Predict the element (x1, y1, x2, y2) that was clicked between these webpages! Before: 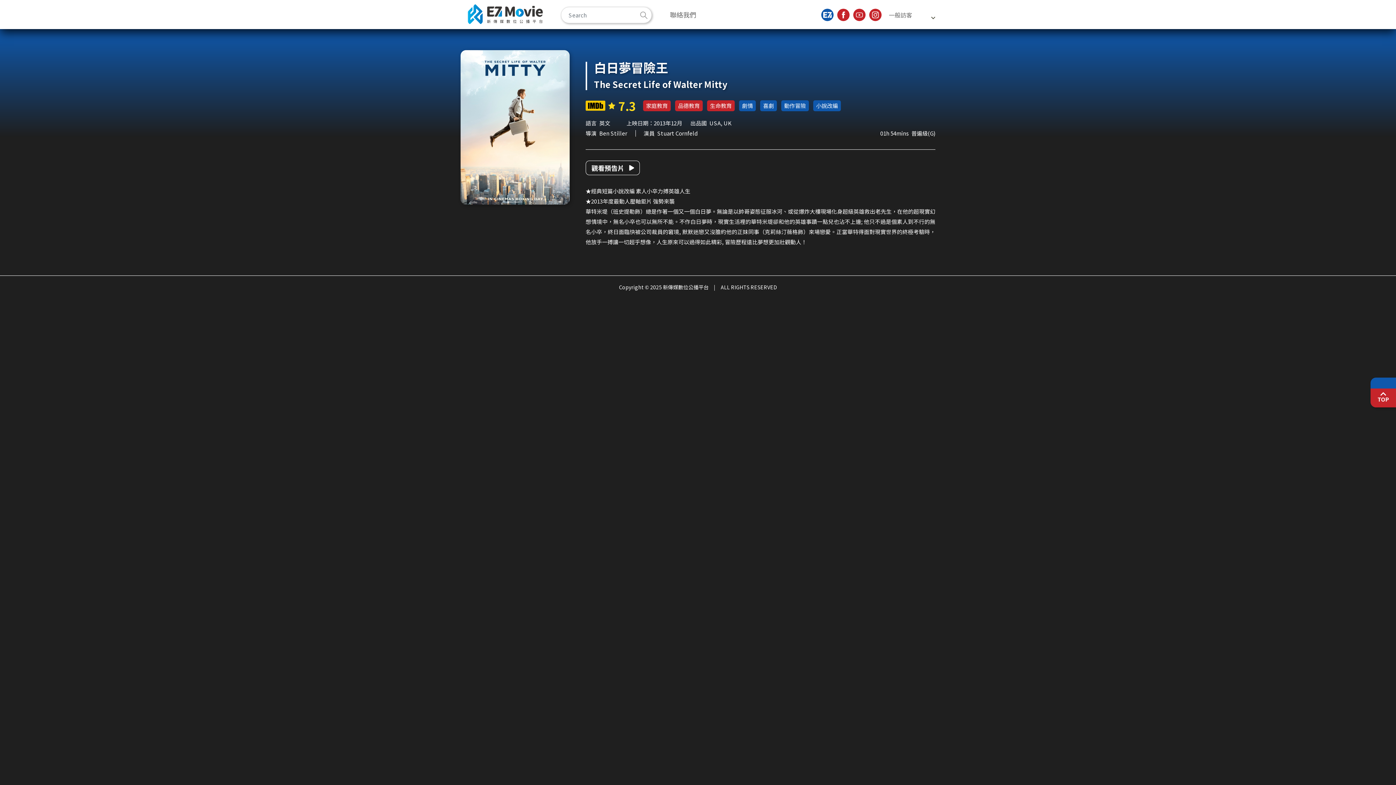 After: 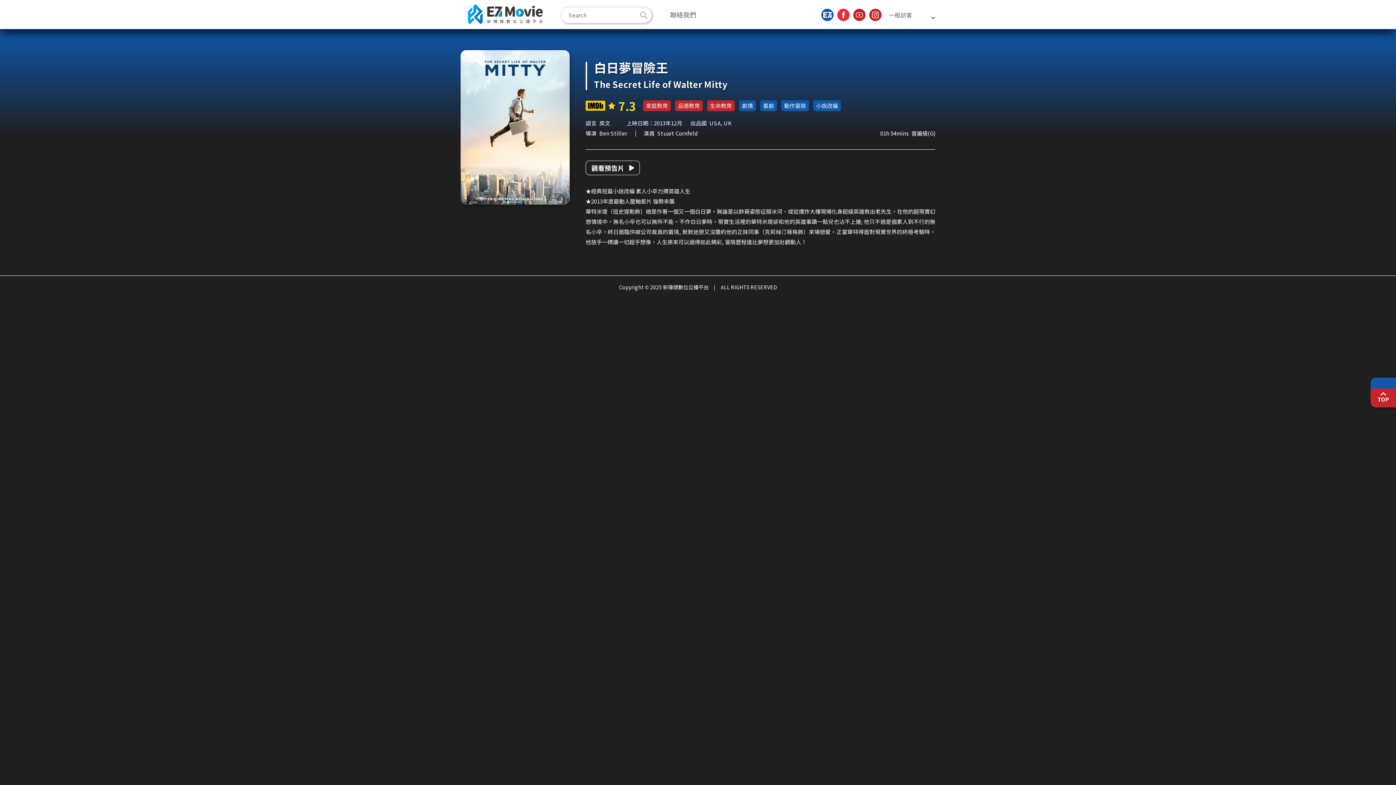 Action: bbox: (837, 8, 849, 21)